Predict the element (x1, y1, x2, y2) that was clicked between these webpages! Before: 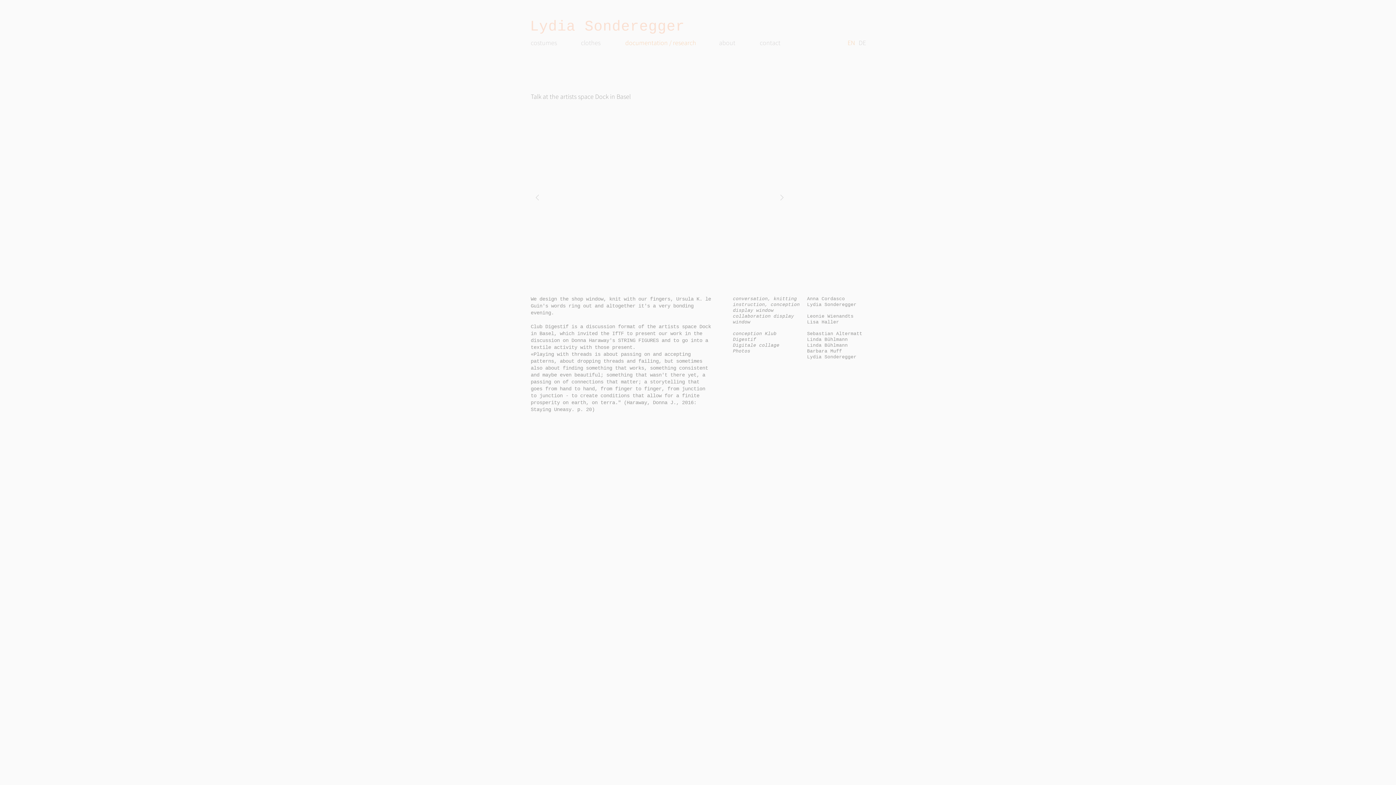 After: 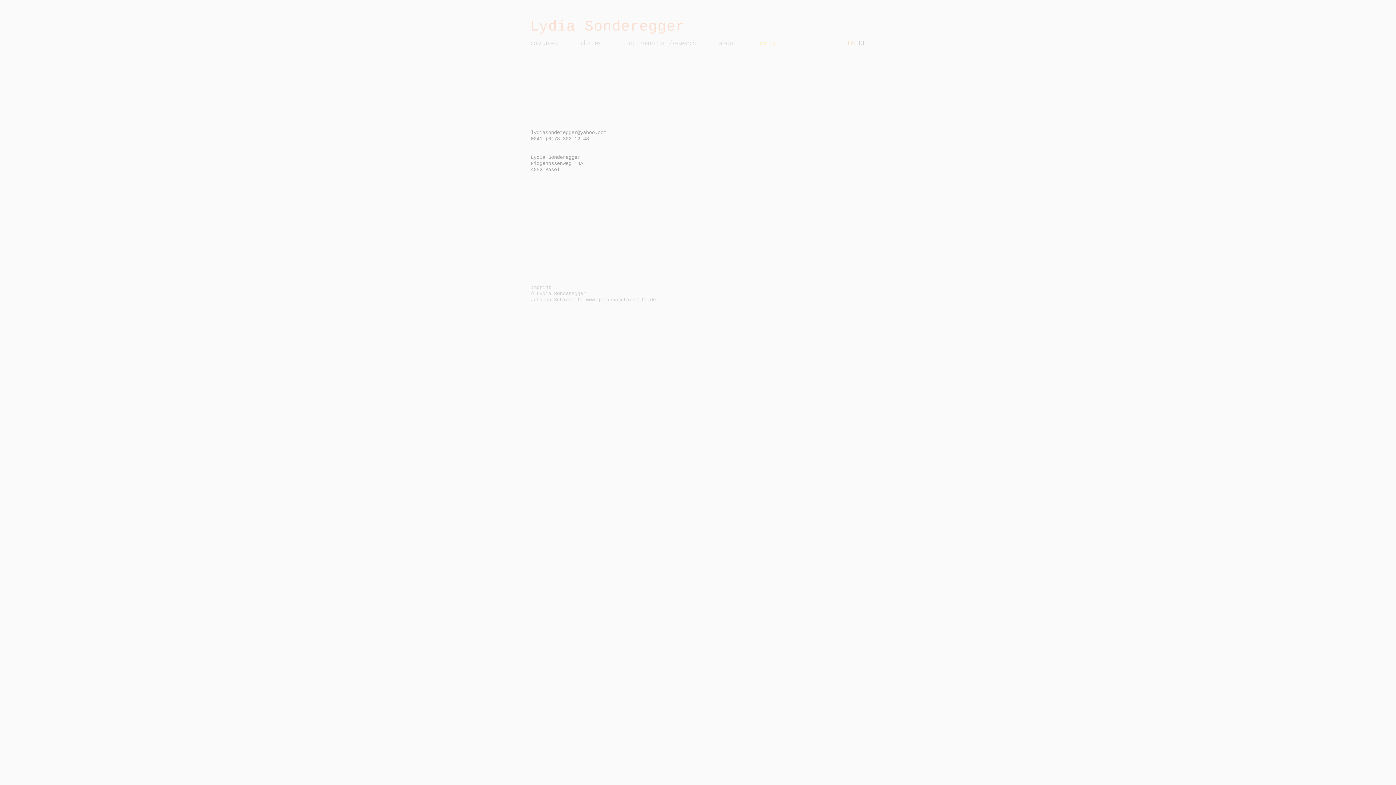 Action: bbox: (760, 38, 780, 47) label: contact